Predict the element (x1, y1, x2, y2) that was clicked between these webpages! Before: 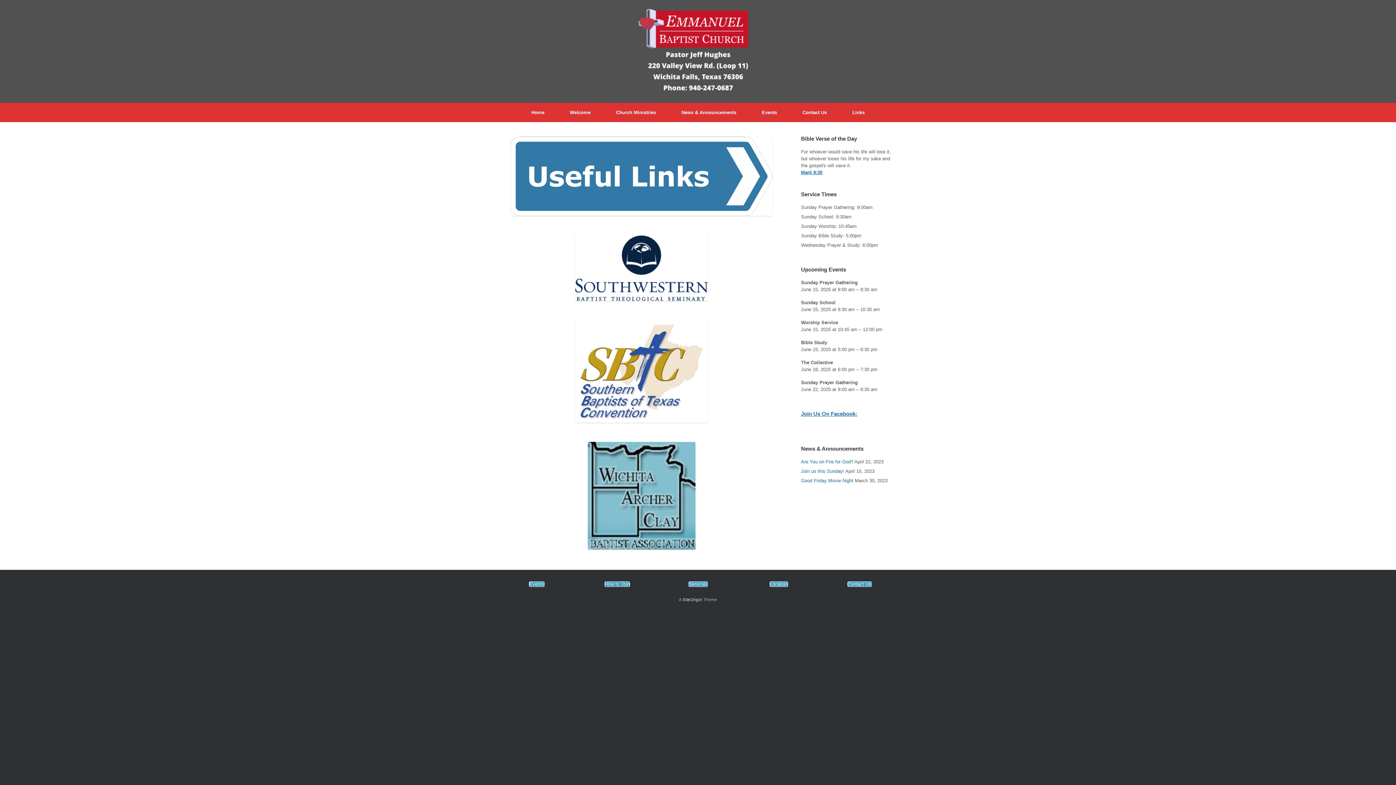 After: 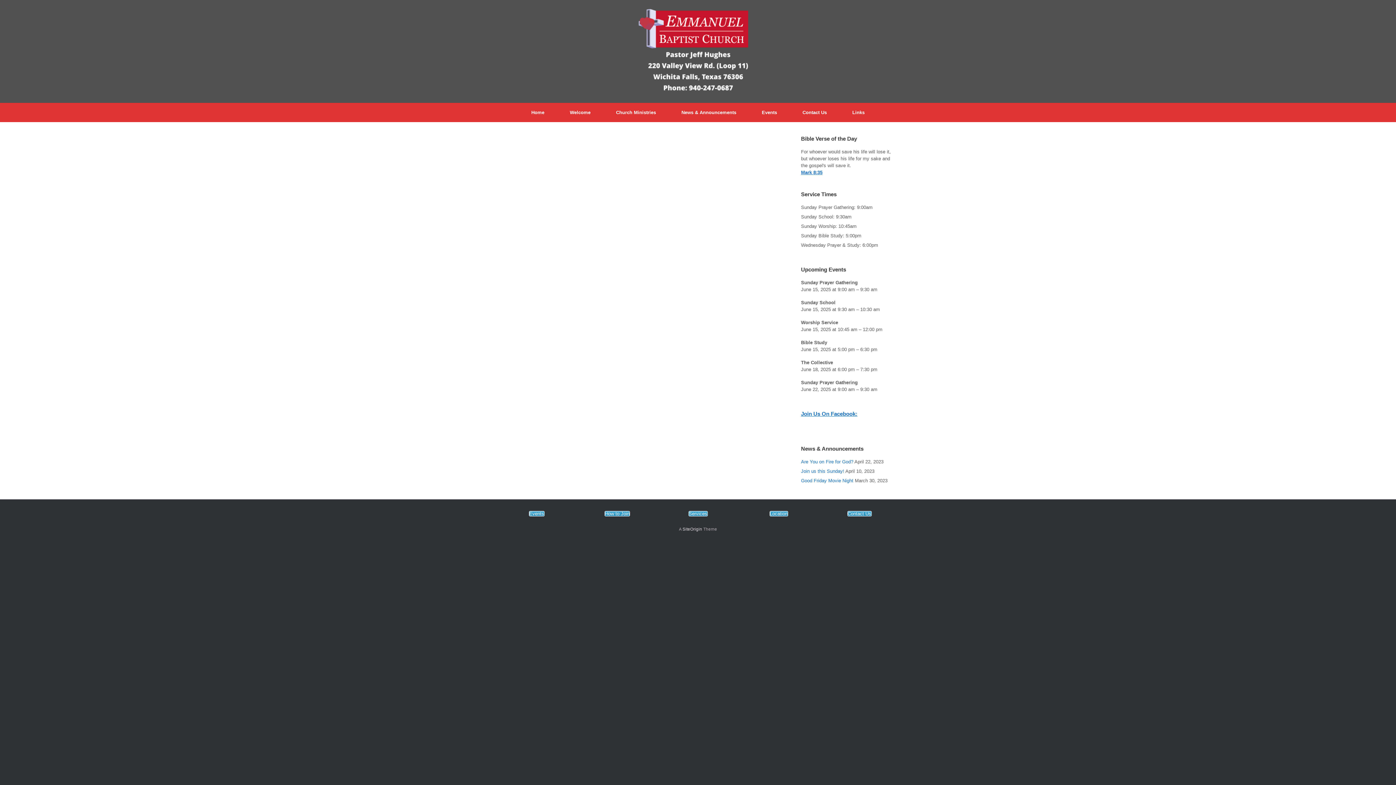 Action: bbox: (847, 581, 871, 587) label: Contact Us